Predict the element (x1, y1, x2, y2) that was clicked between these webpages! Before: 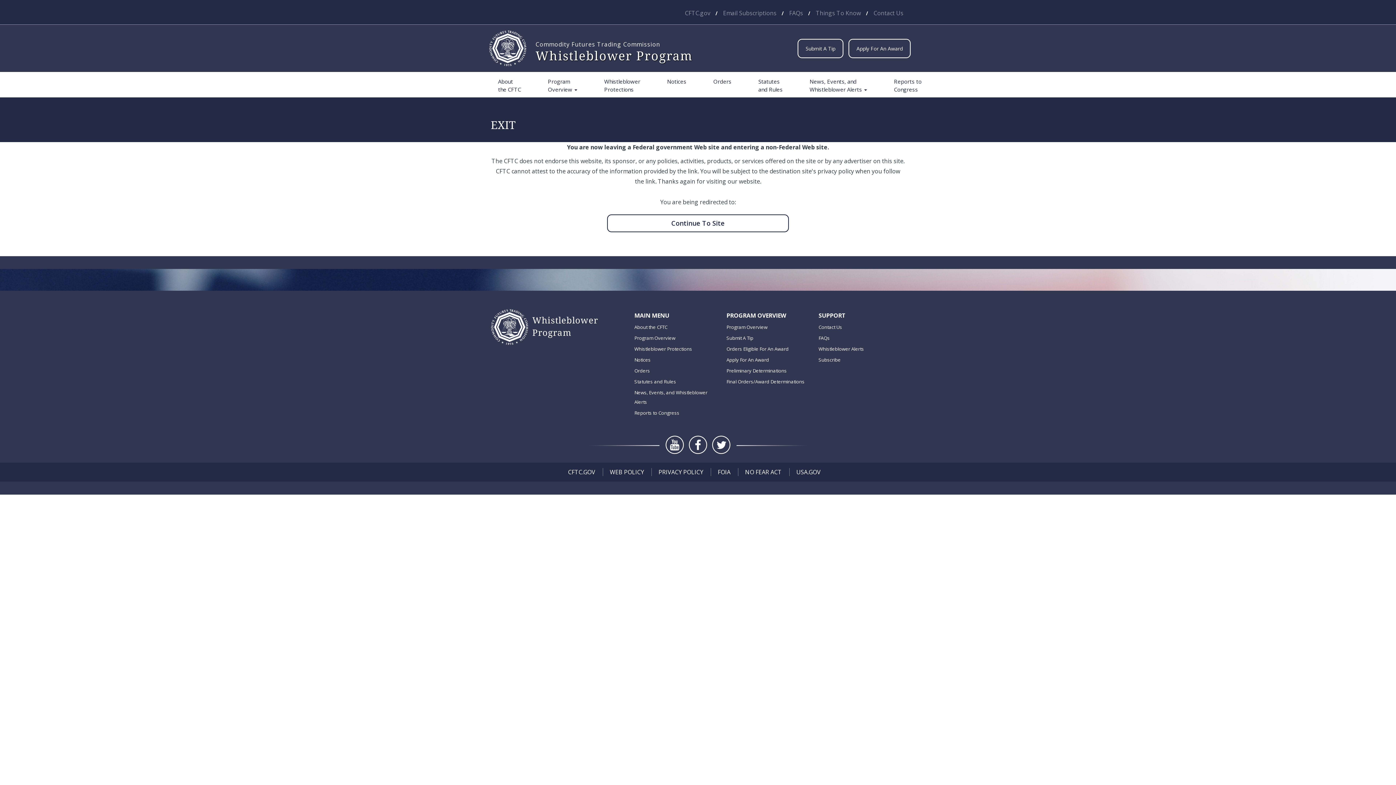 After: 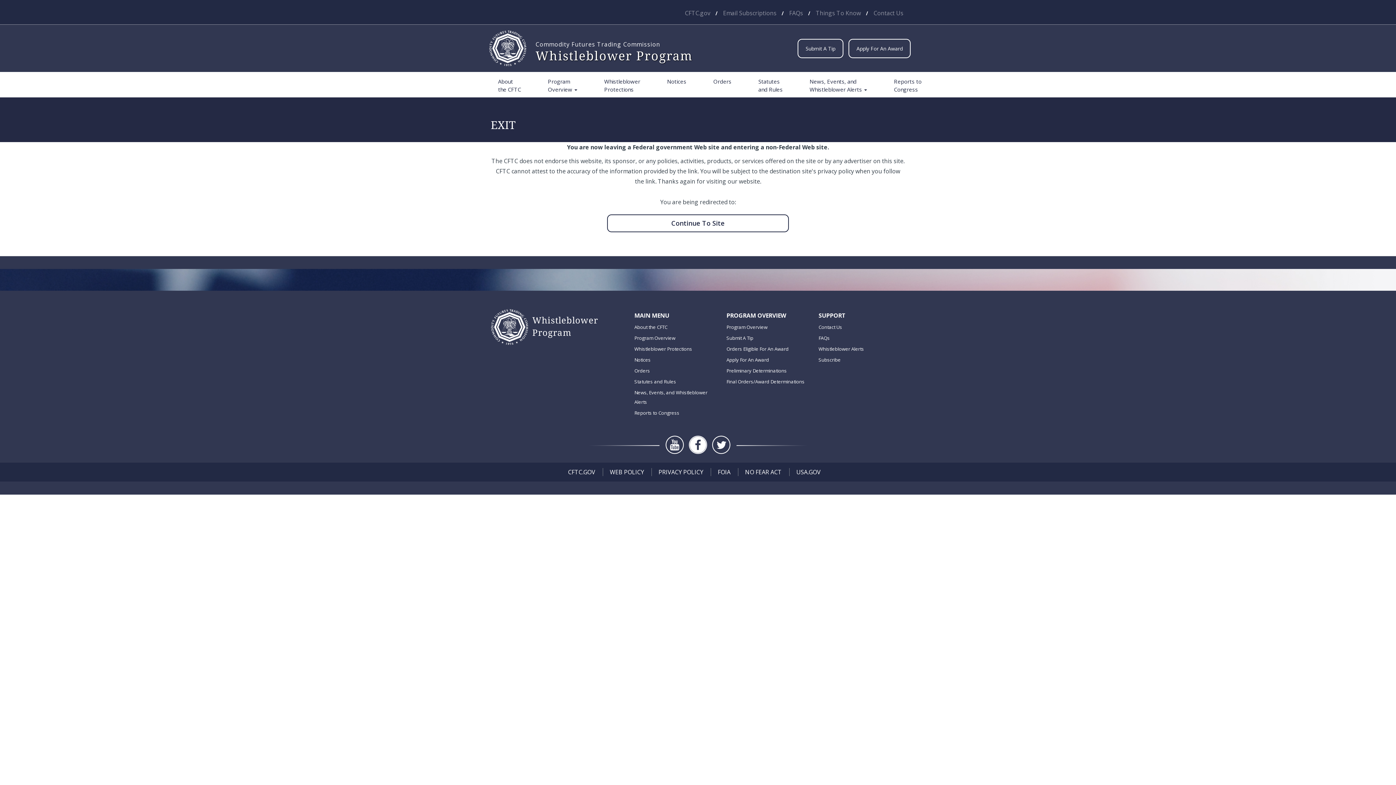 Action: bbox: (689, 436, 707, 454) label: Find us on Facebook